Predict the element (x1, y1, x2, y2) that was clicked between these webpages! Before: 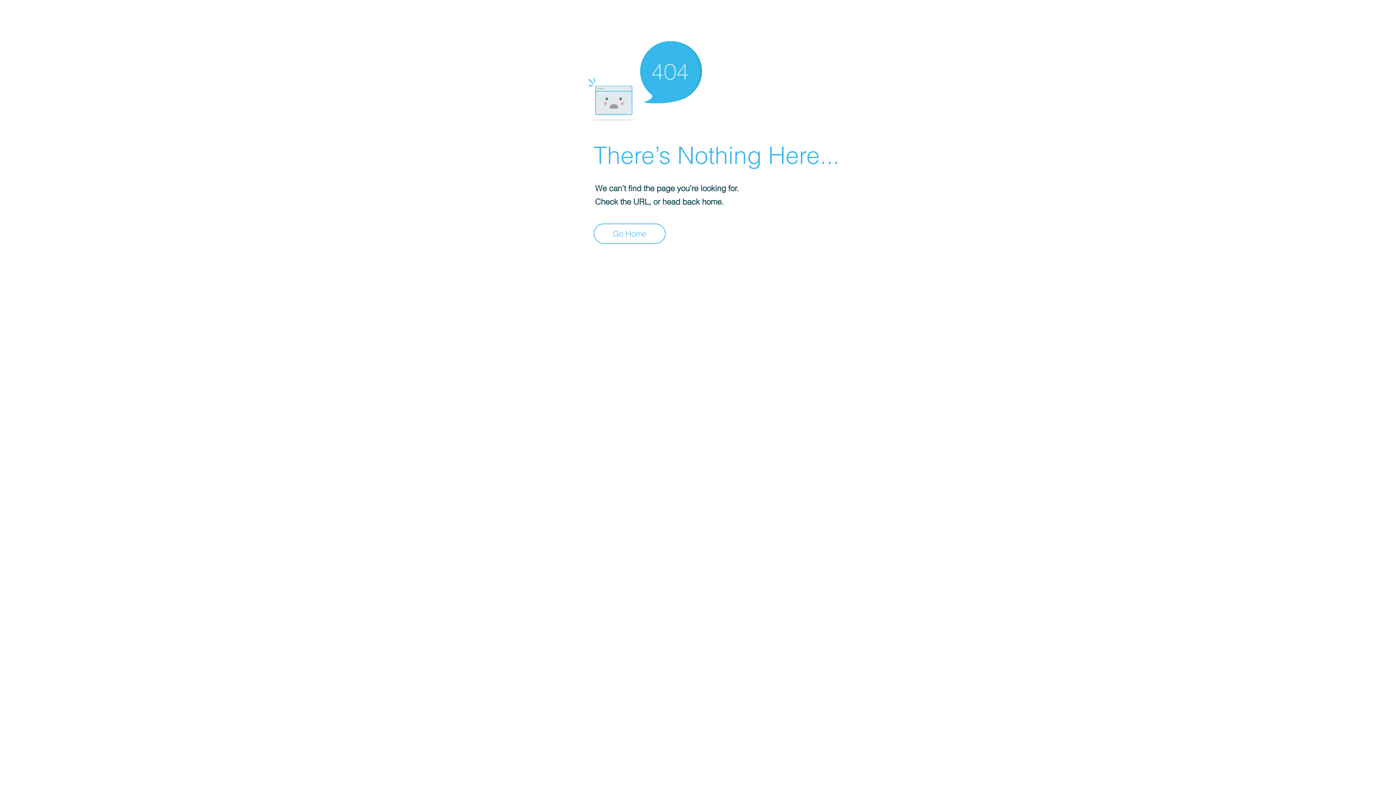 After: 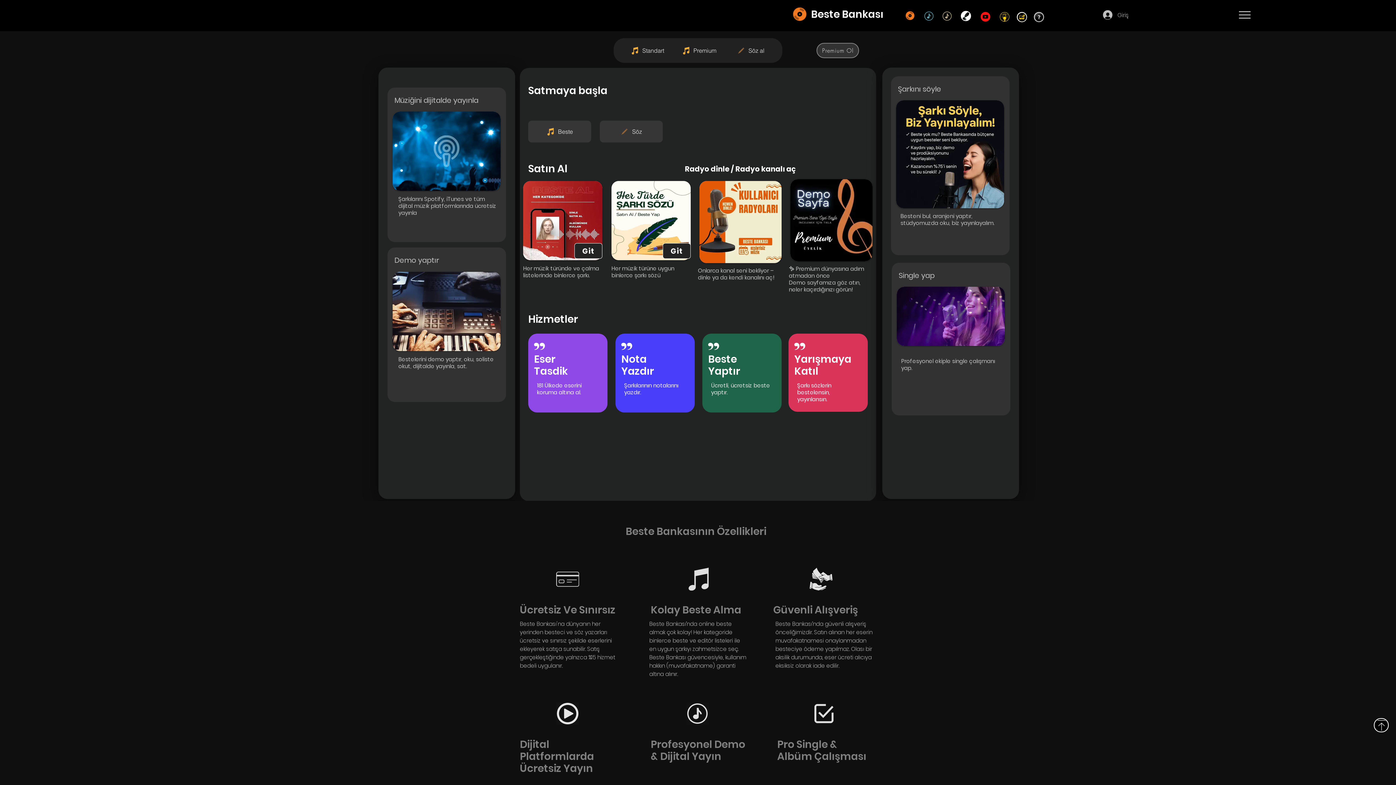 Action: label: Go Home bbox: (593, 223, 665, 244)